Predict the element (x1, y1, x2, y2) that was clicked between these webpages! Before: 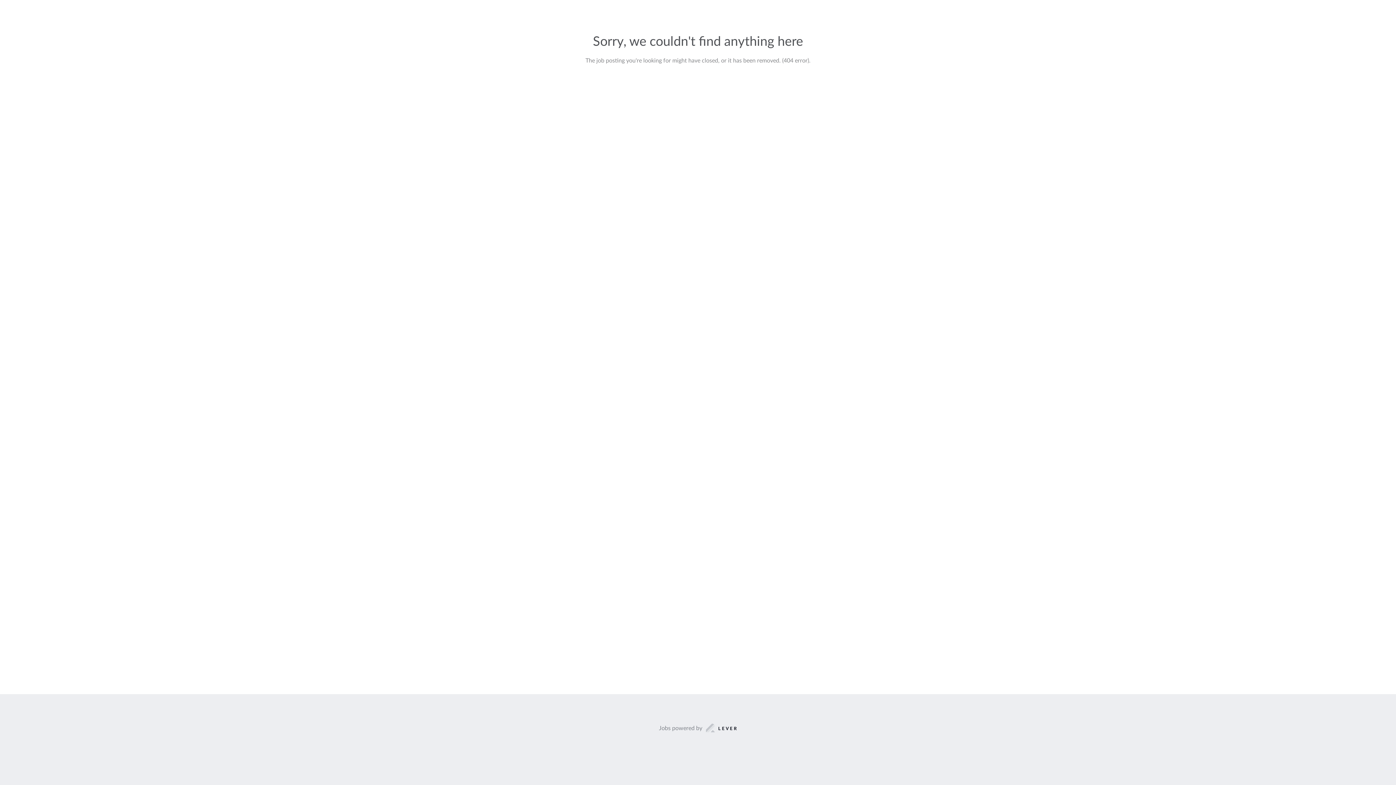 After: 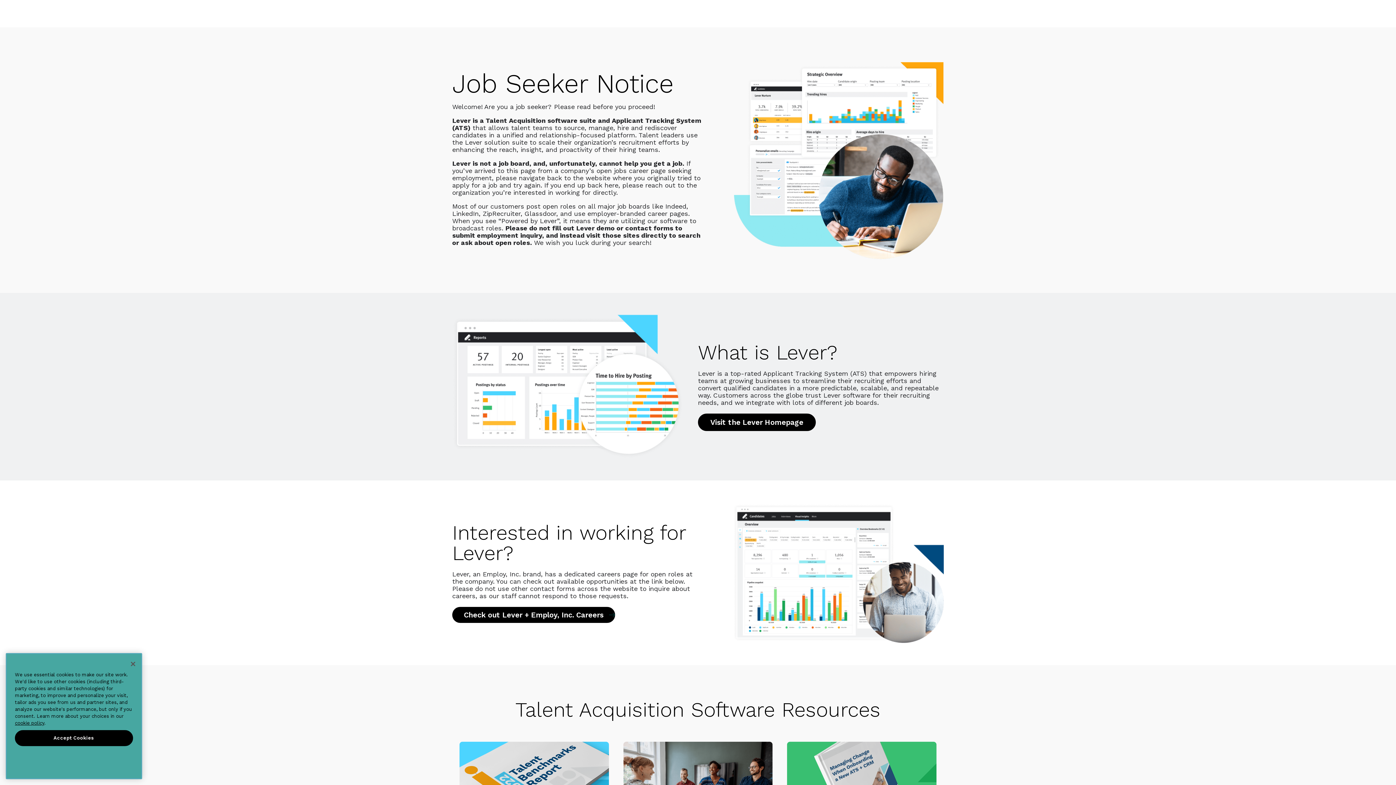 Action: bbox: (659, 723, 737, 733) label: Jobs powered by